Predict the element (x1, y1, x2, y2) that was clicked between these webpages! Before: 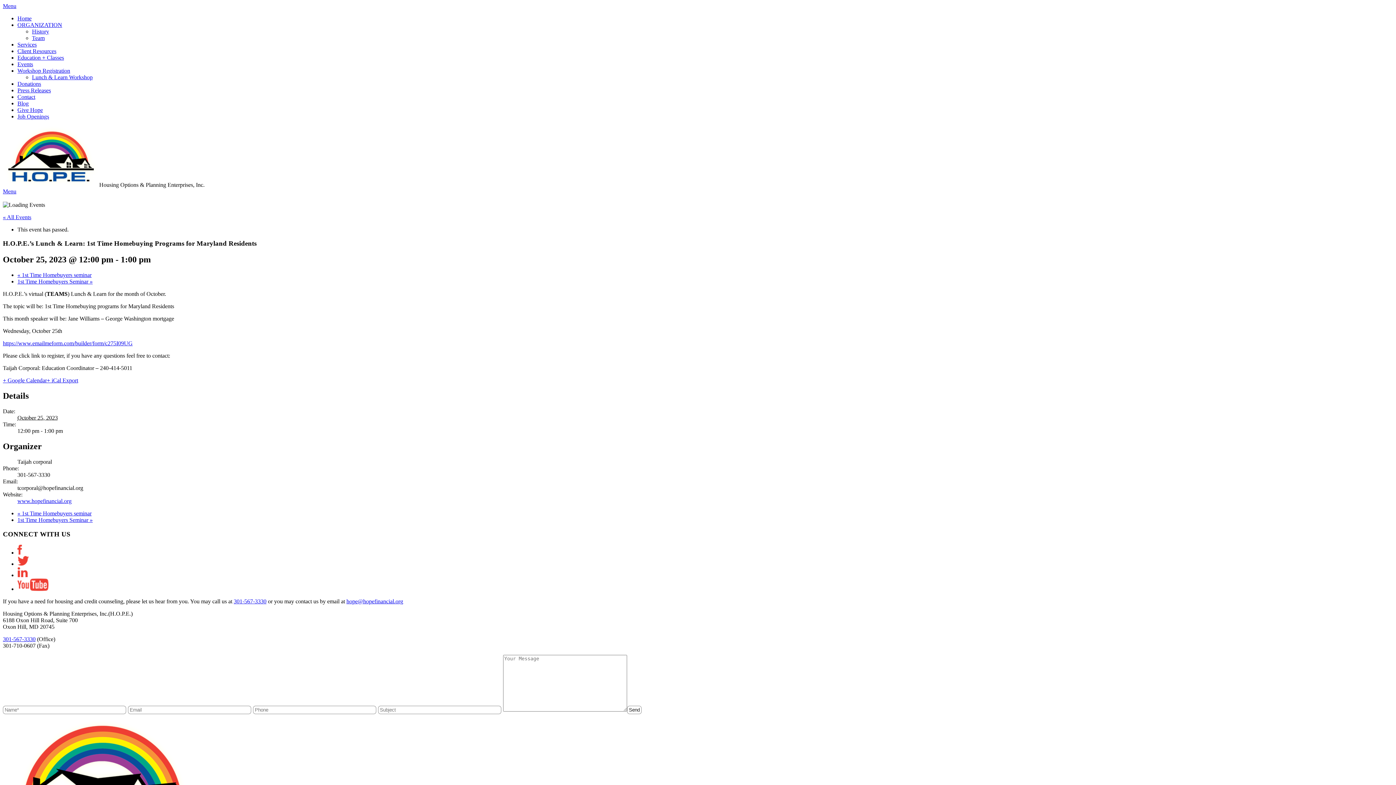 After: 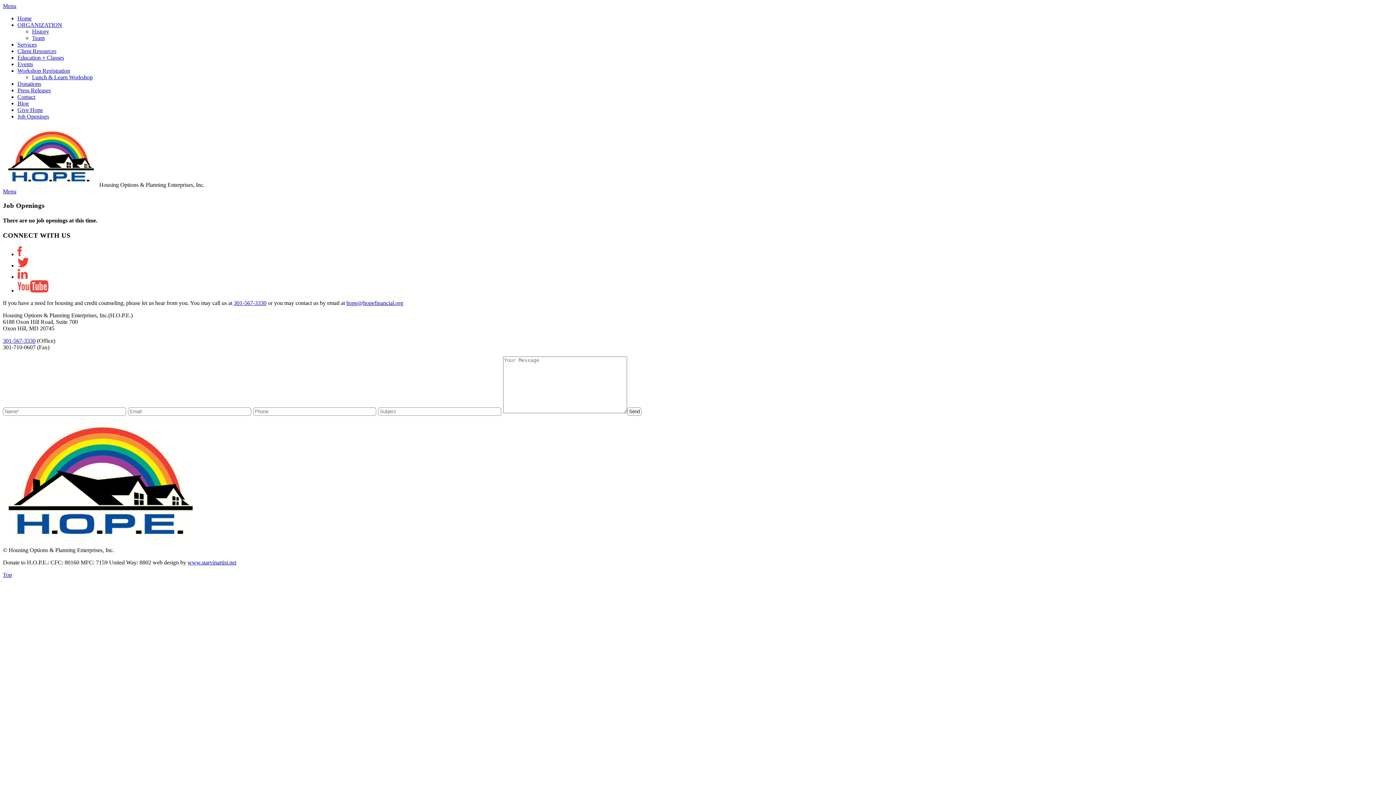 Action: bbox: (17, 113, 49, 119) label: Job Openings